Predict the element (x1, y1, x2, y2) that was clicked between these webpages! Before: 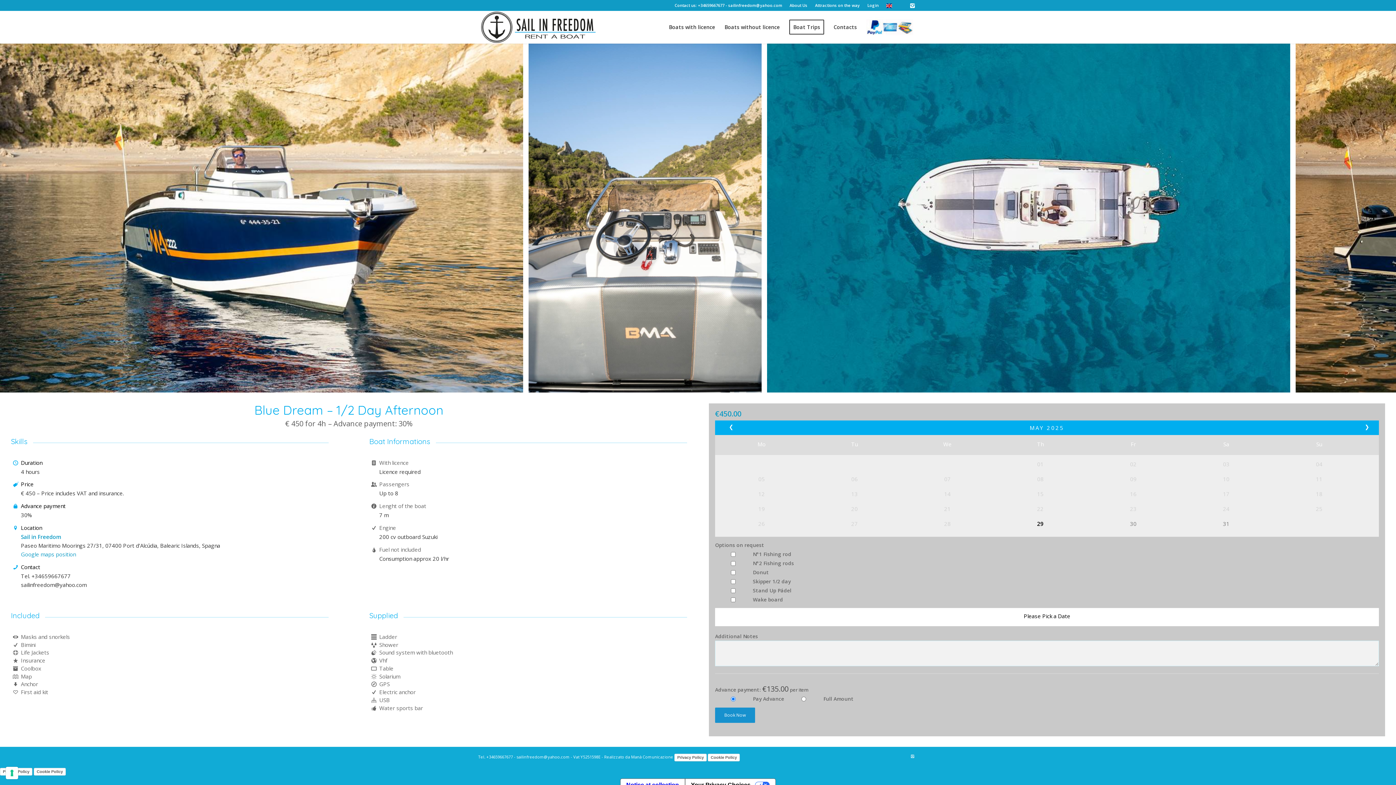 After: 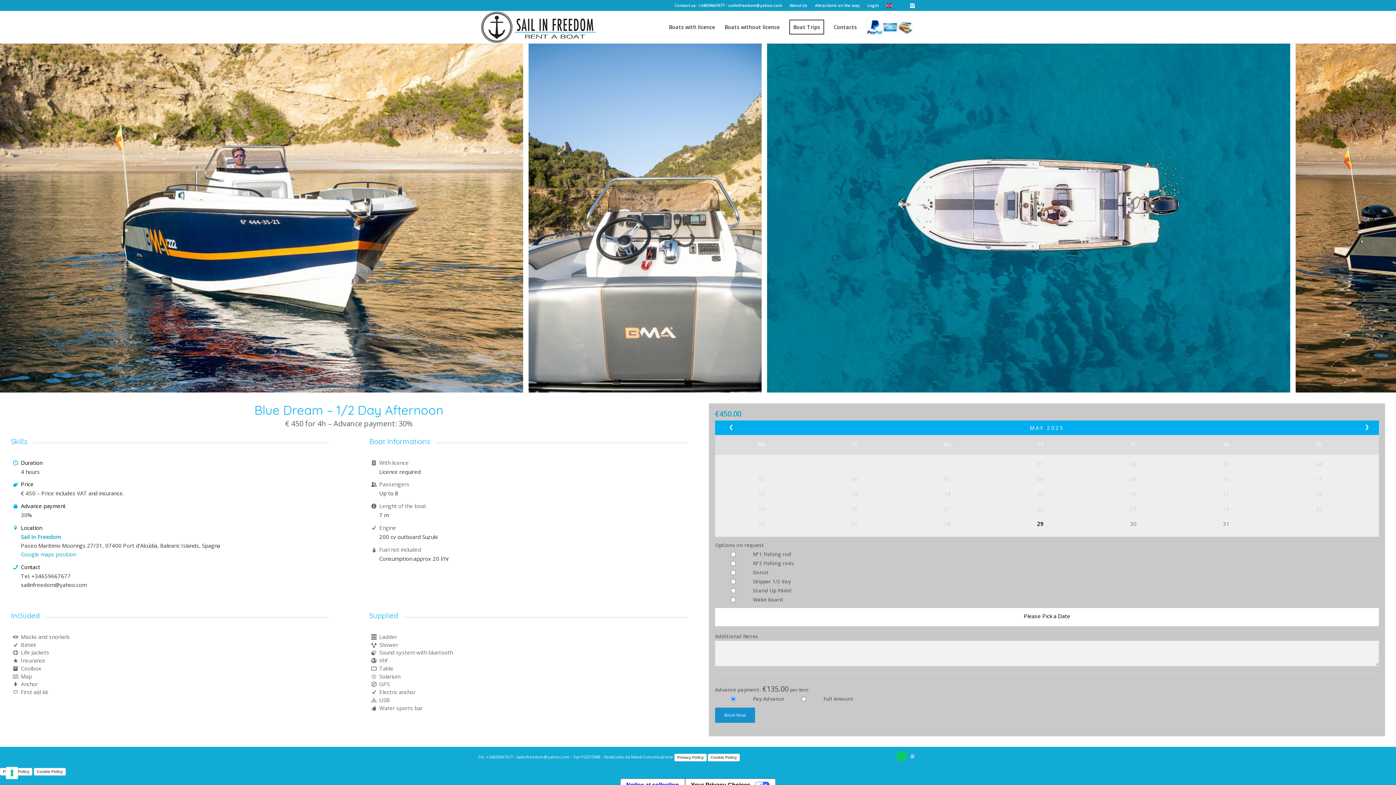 Action: bbox: (896, 751, 907, 762)